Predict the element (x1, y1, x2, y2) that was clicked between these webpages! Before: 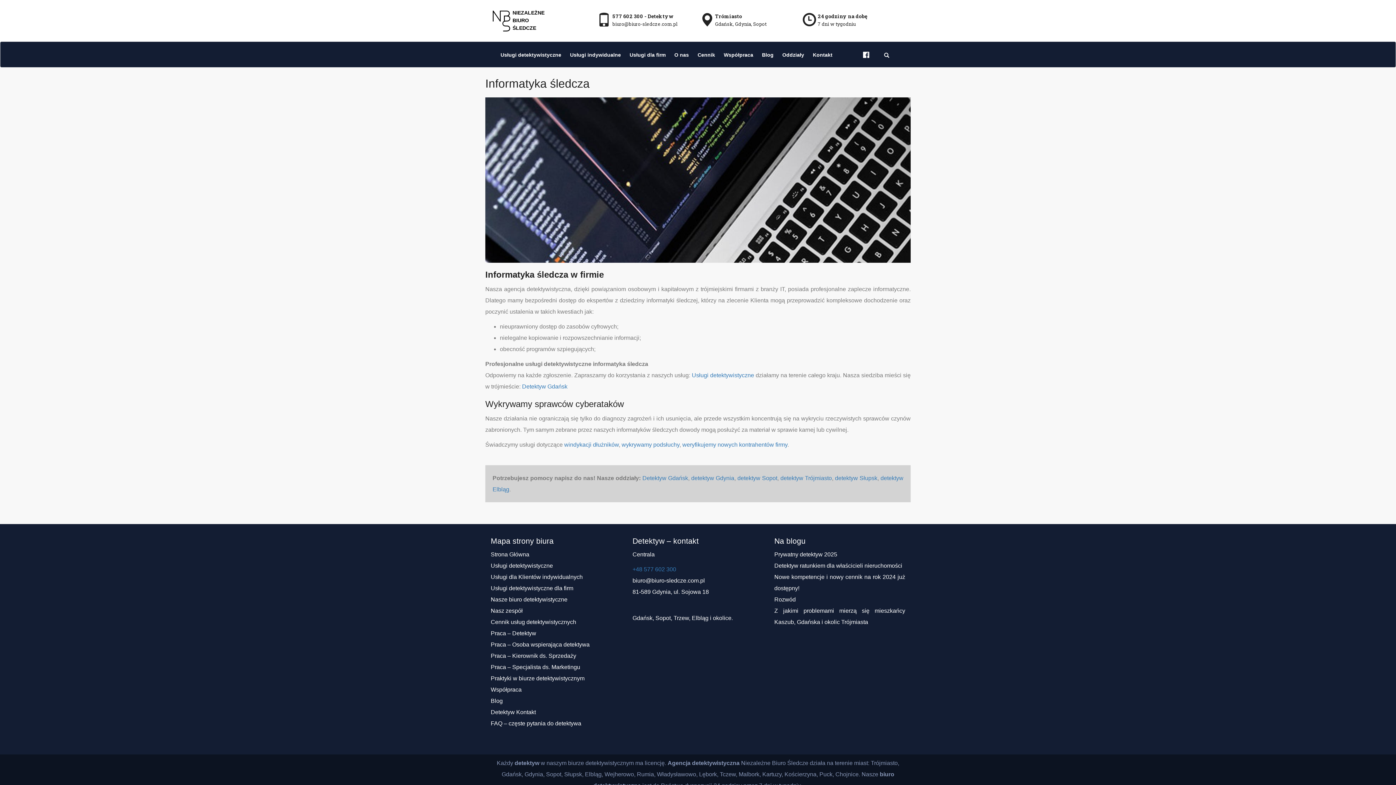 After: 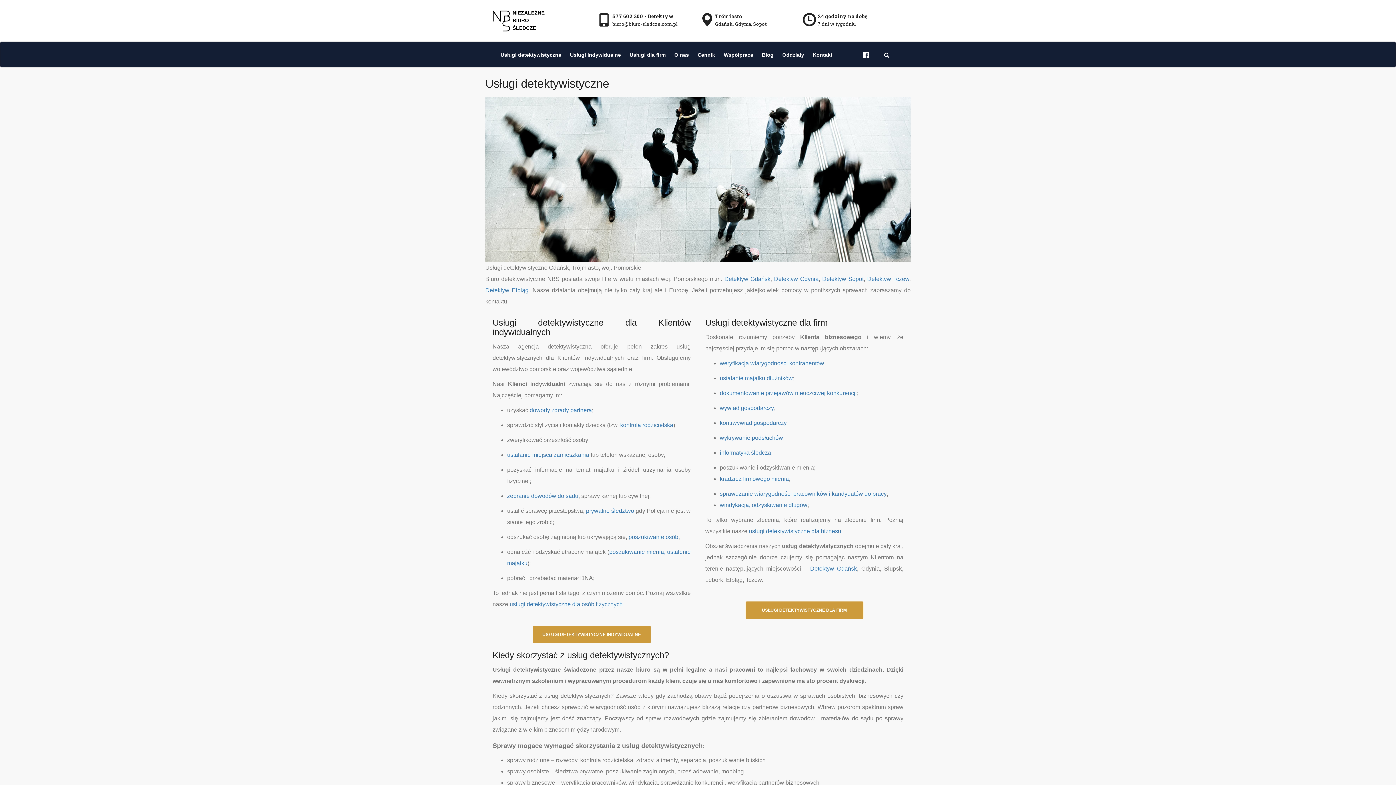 Action: bbox: (496, 49, 565, 60) label: Usługi detektywistyczne